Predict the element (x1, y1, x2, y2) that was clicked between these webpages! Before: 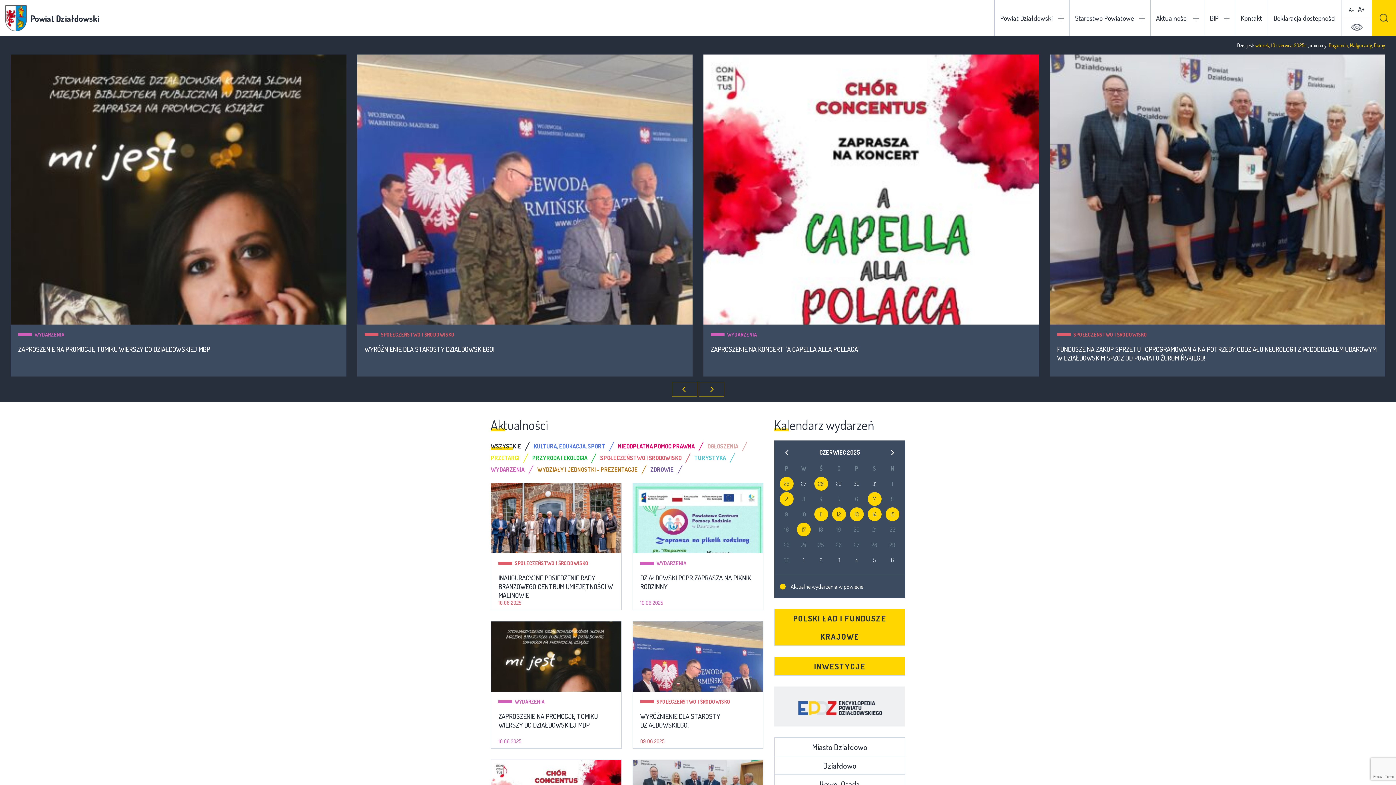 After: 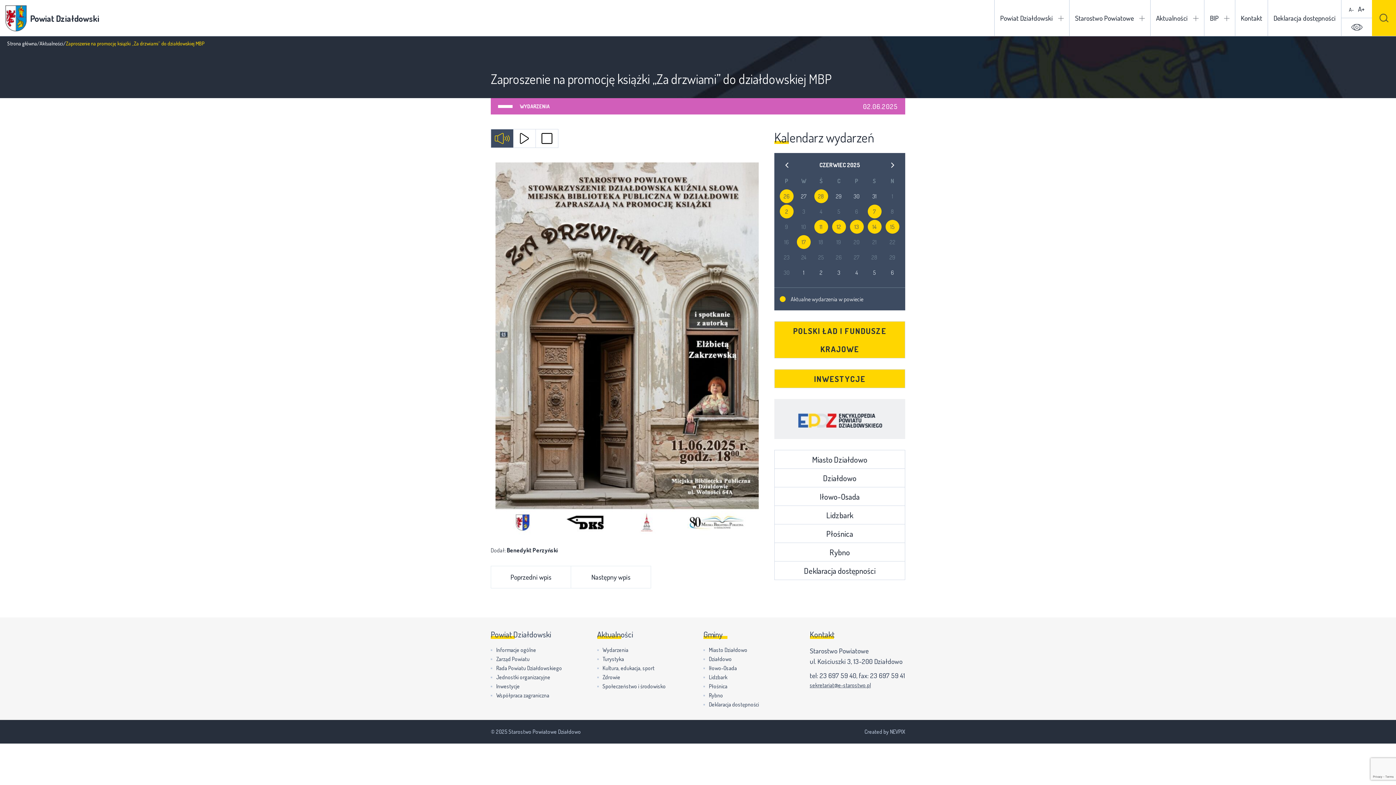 Action: bbox: (812, 506, 830, 522) label: 11